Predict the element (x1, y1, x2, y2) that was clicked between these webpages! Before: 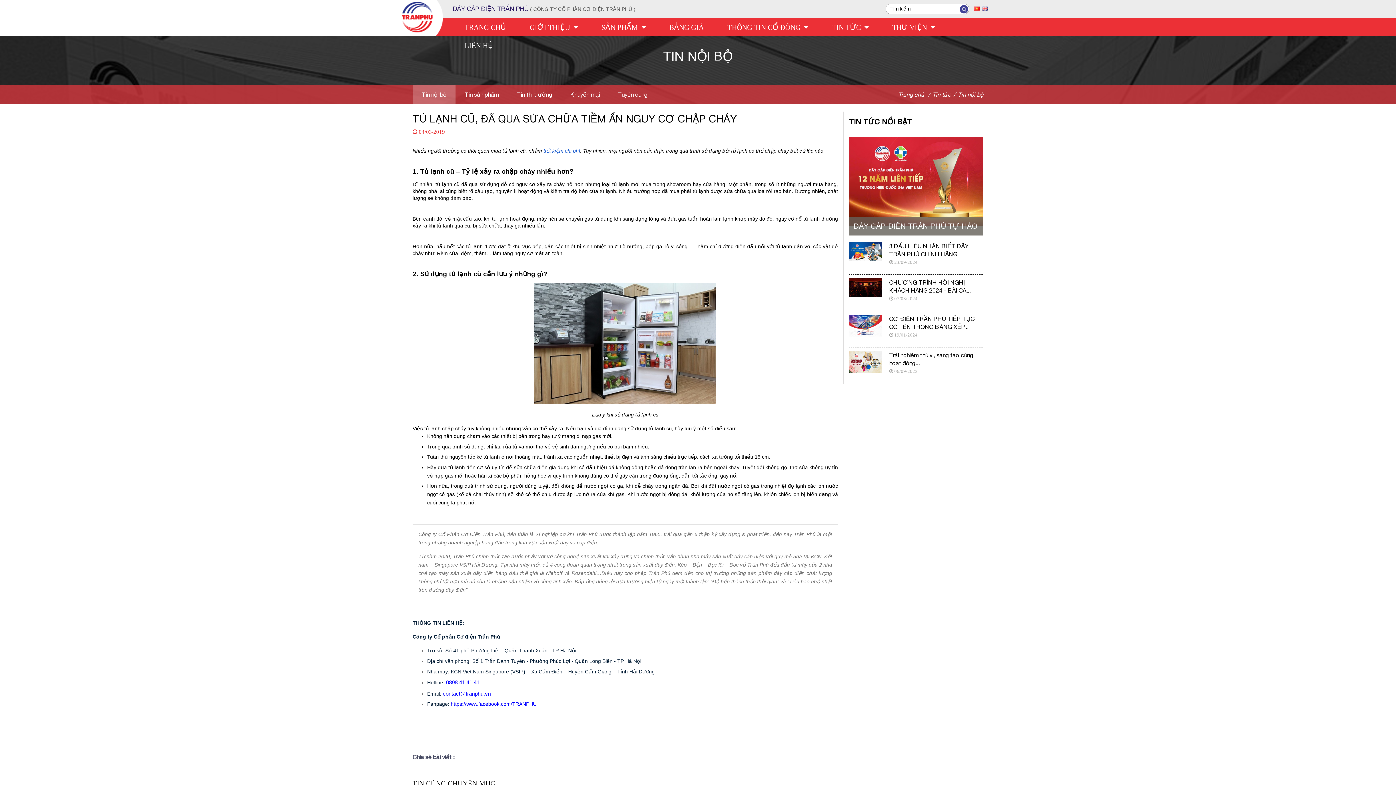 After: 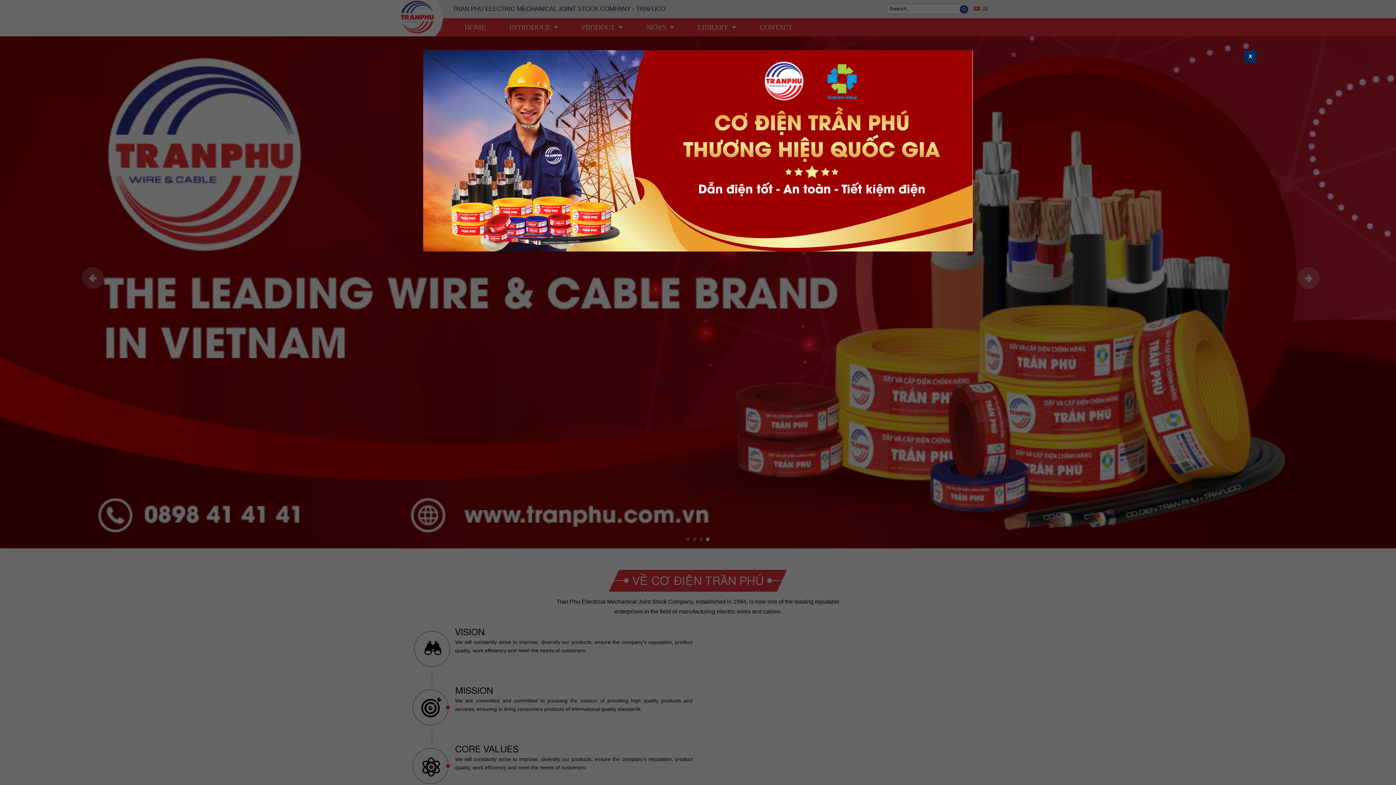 Action: bbox: (982, 5, 988, 10)